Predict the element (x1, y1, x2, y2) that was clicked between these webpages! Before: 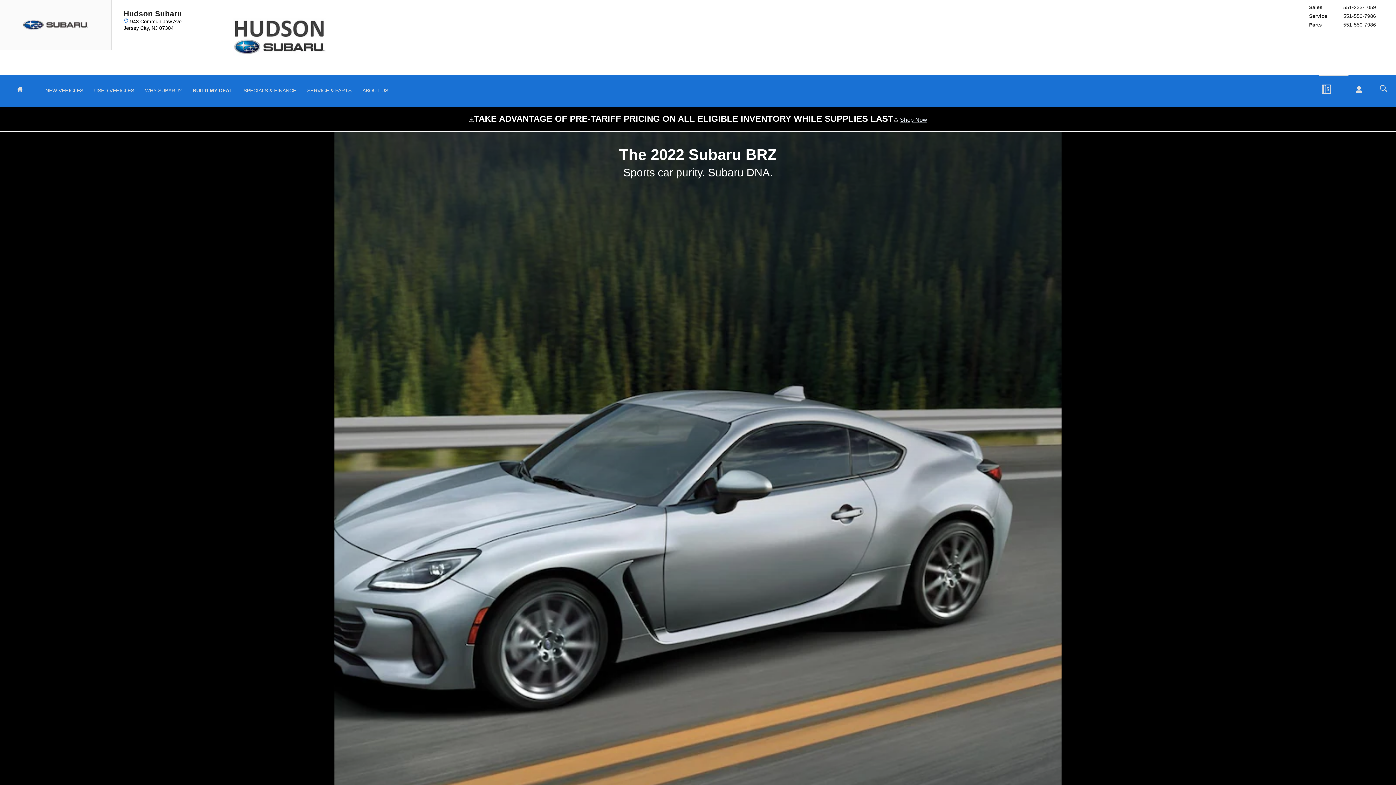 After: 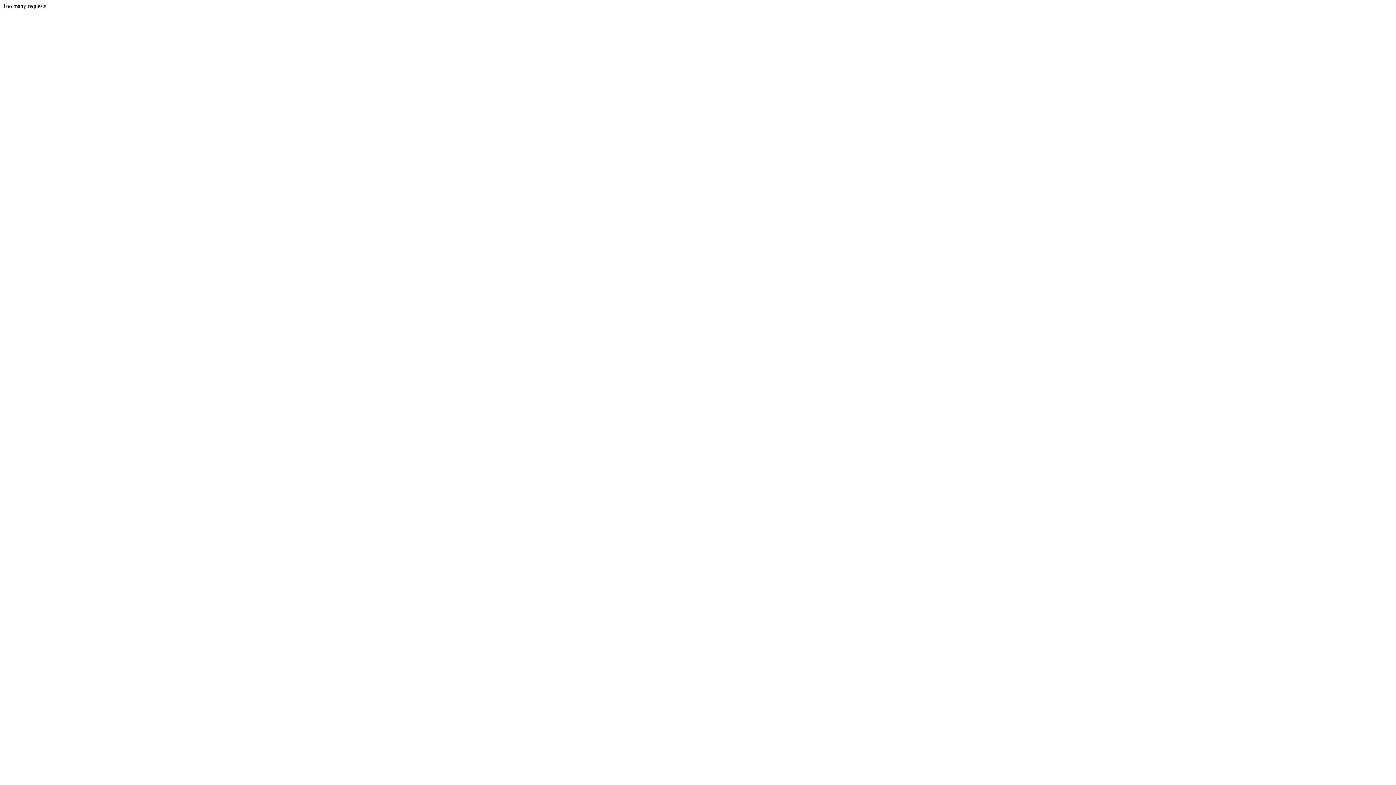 Action: bbox: (232, 18, 327, 56)